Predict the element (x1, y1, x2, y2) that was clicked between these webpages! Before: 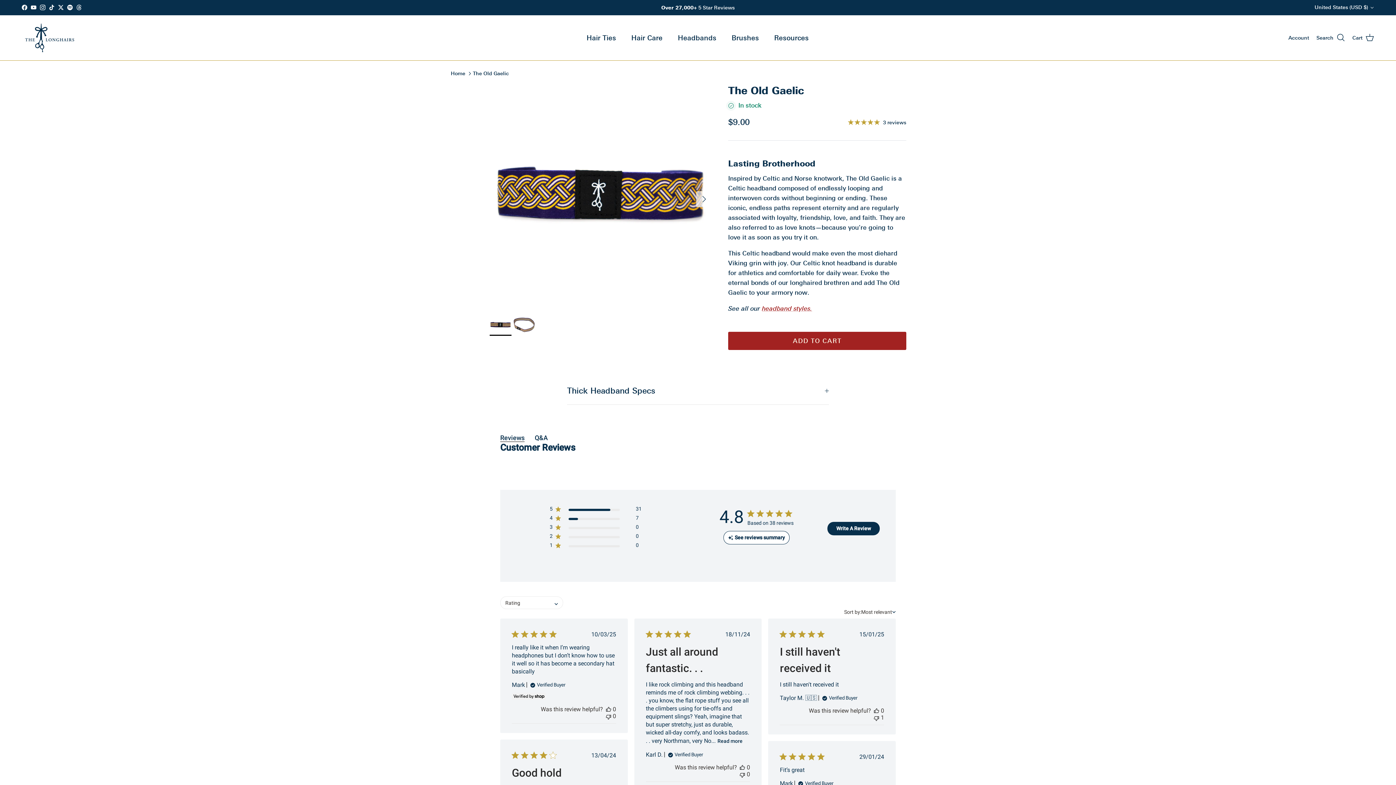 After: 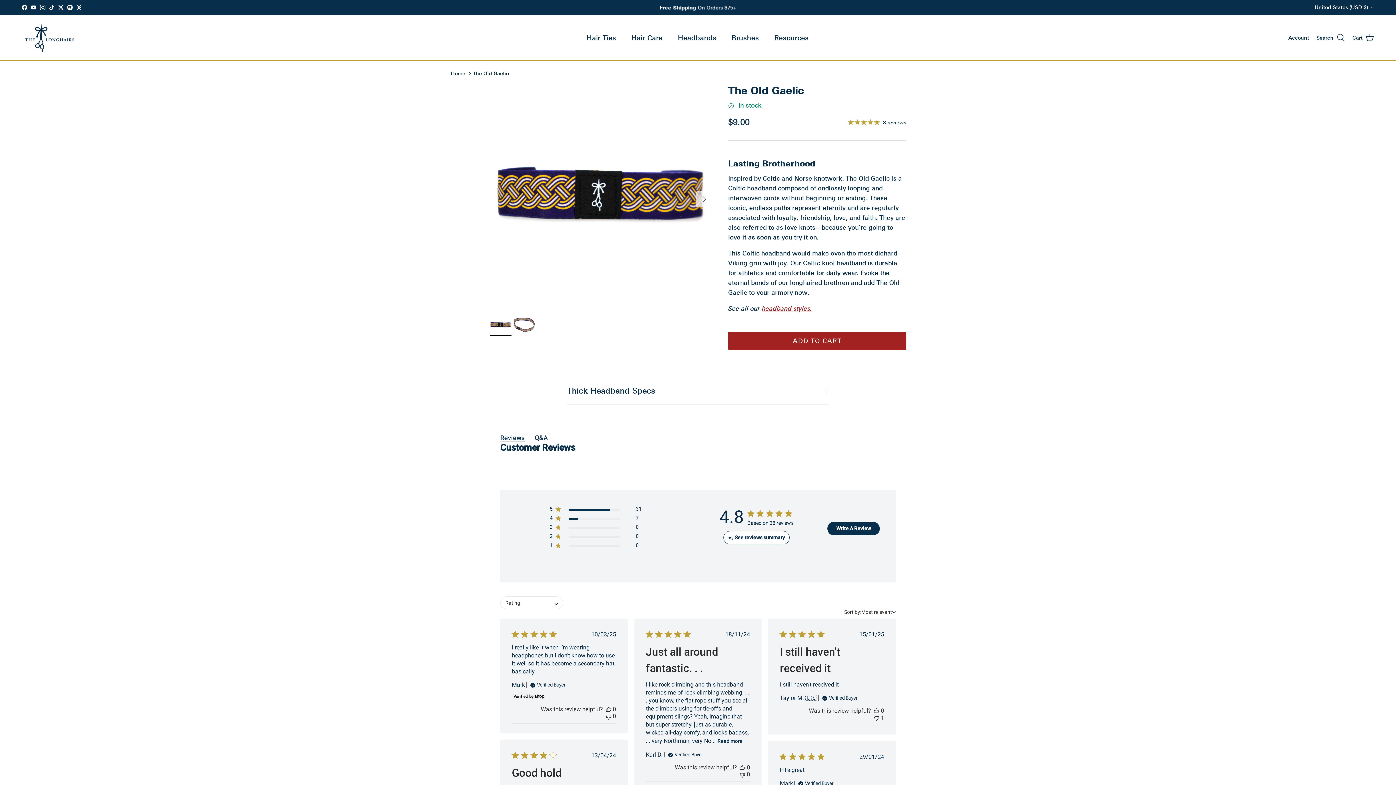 Action: bbox: (21, 4, 27, 10) label: Facebook